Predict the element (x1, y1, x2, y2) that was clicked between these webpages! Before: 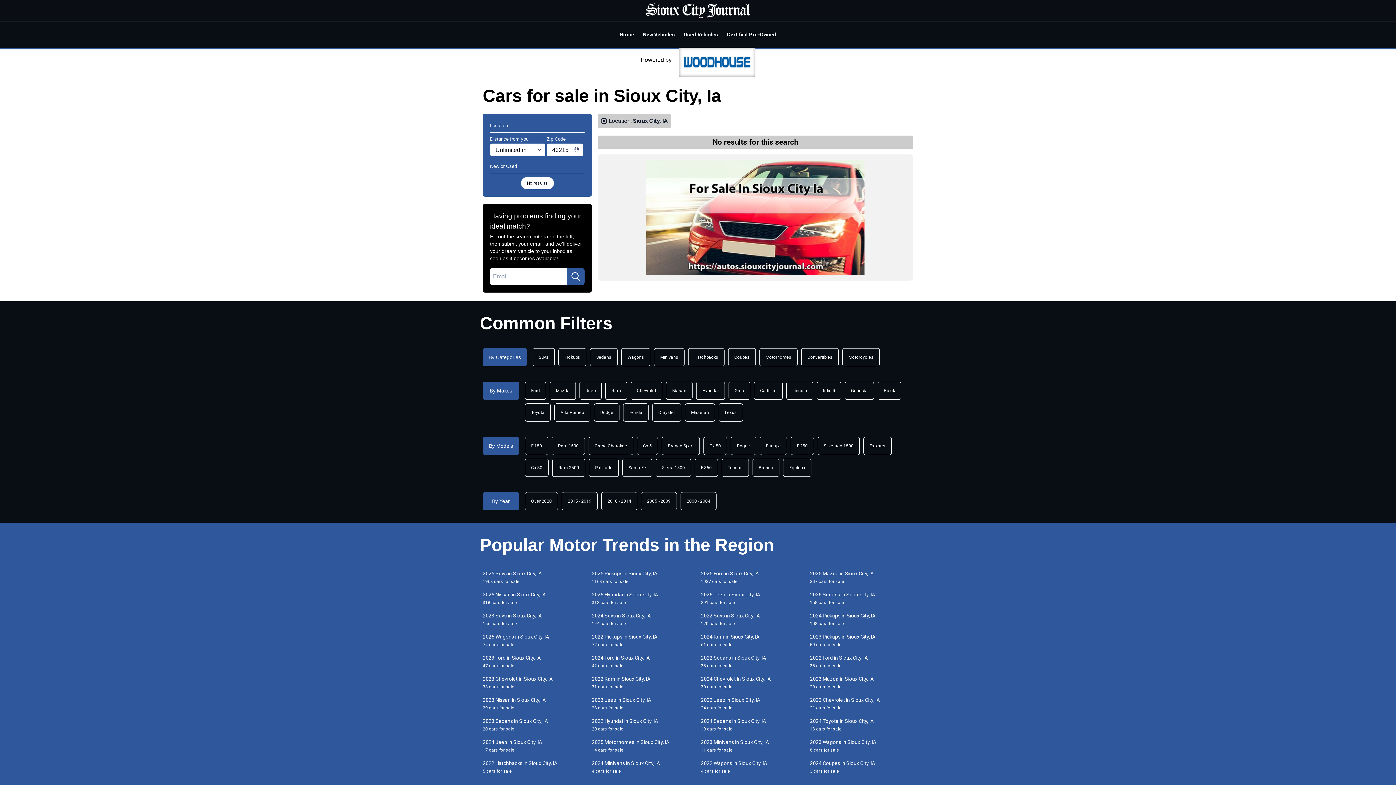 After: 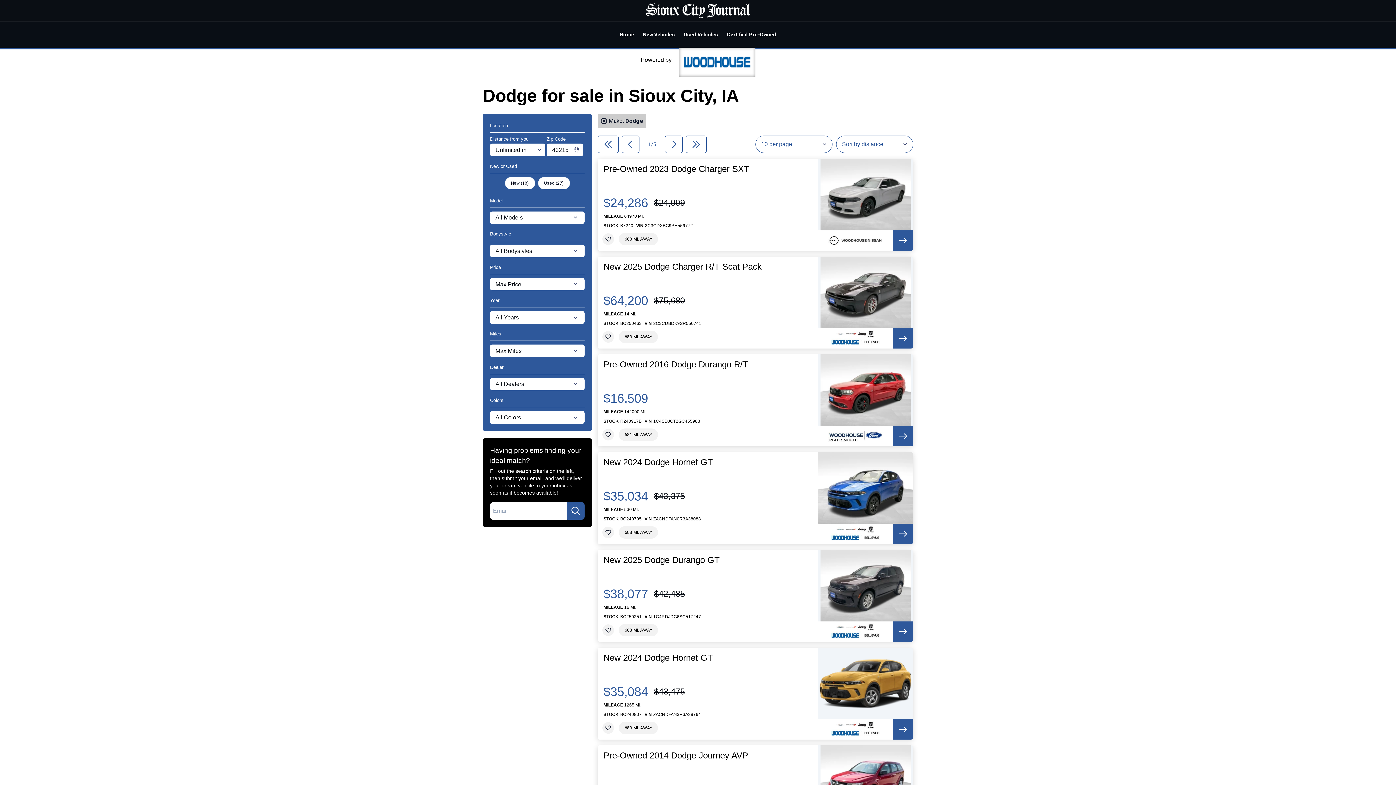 Action: label: Dodge bbox: (594, 403, 619, 421)